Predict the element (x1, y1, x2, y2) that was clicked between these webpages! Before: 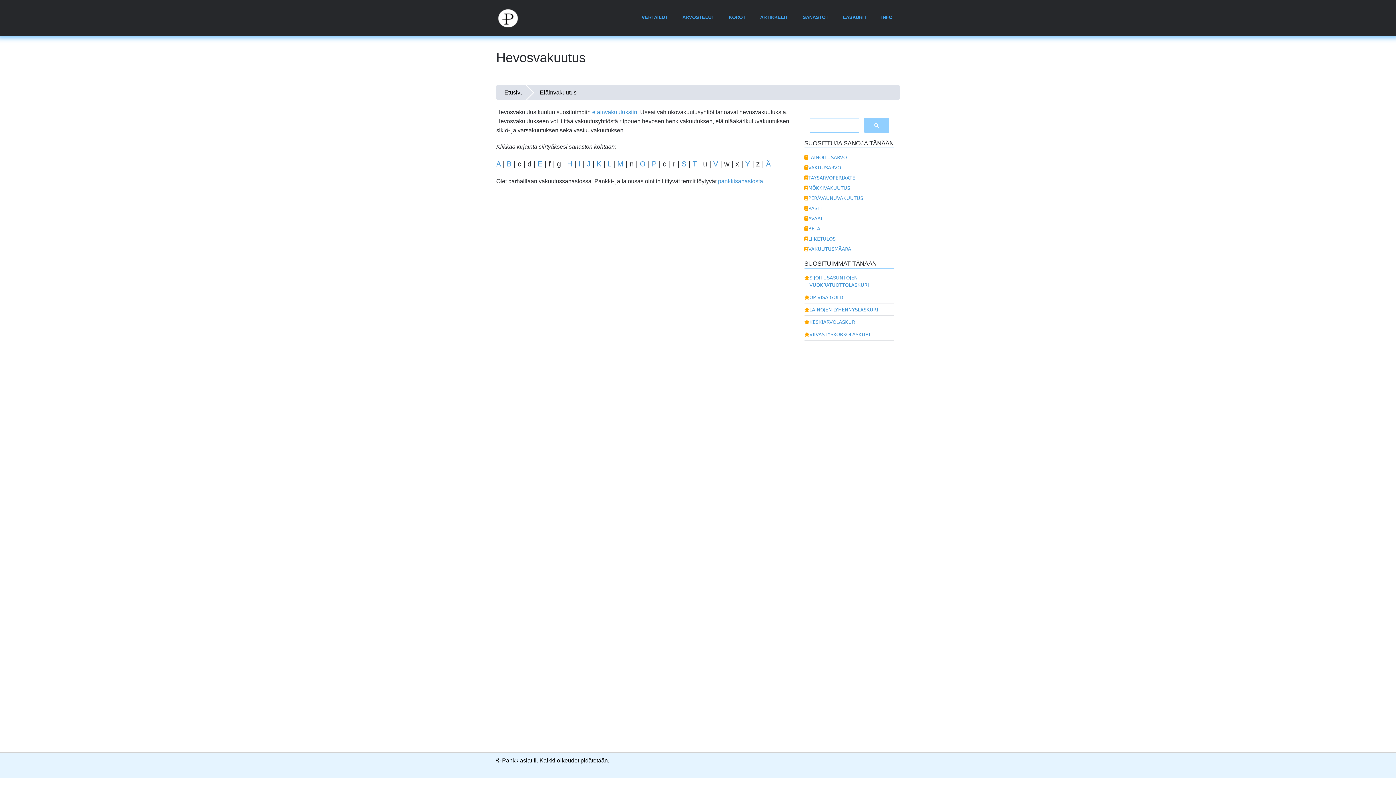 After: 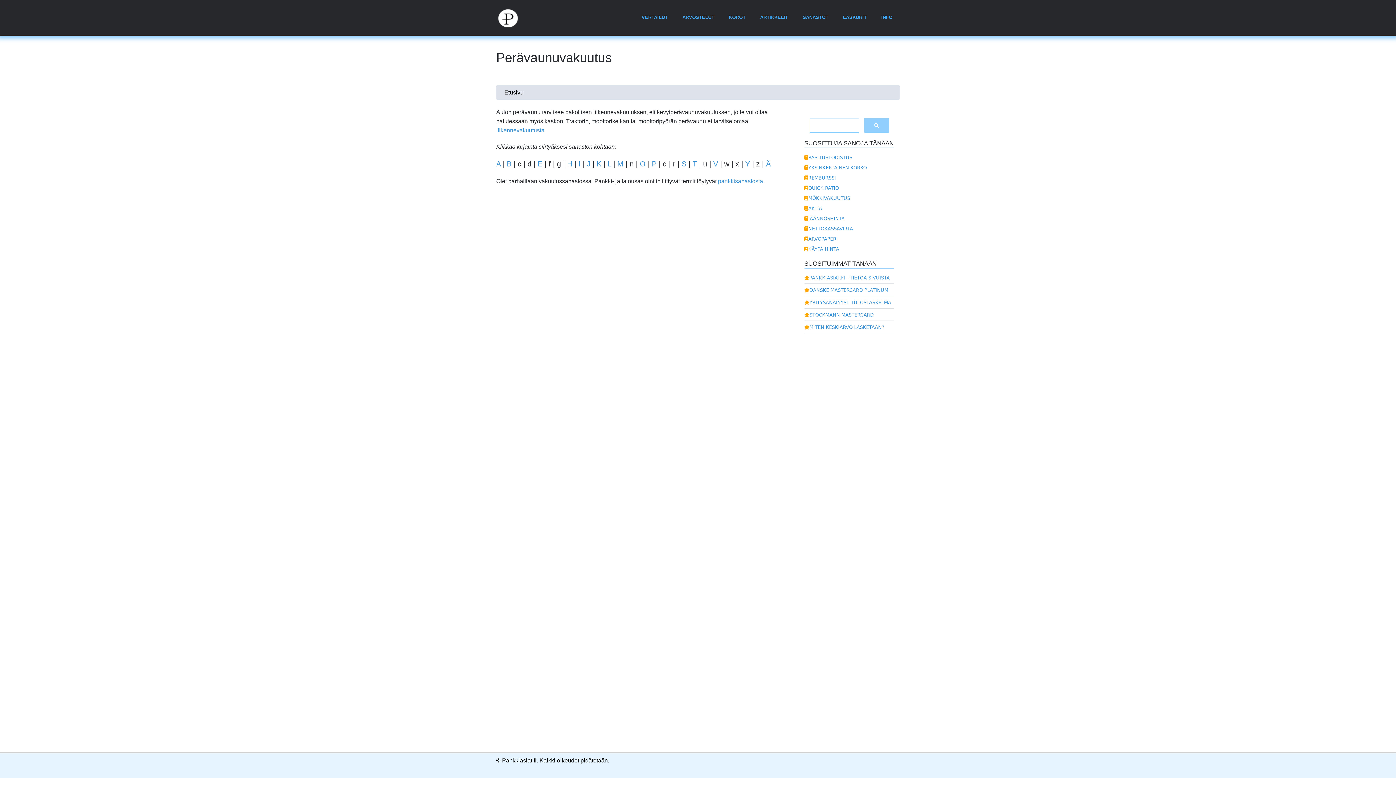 Action: label: PERÄVAUNUVAKUUTUS bbox: (804, 194, 894, 202)